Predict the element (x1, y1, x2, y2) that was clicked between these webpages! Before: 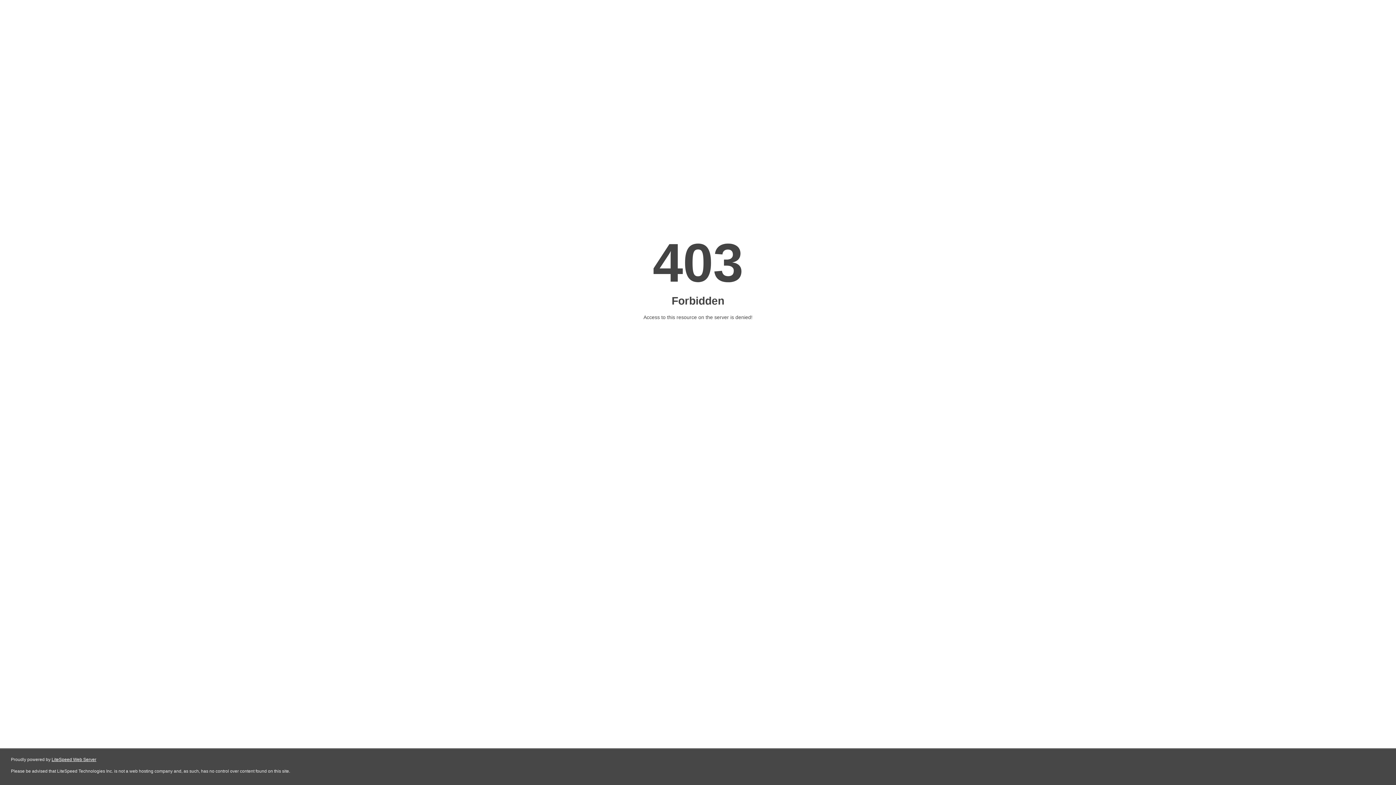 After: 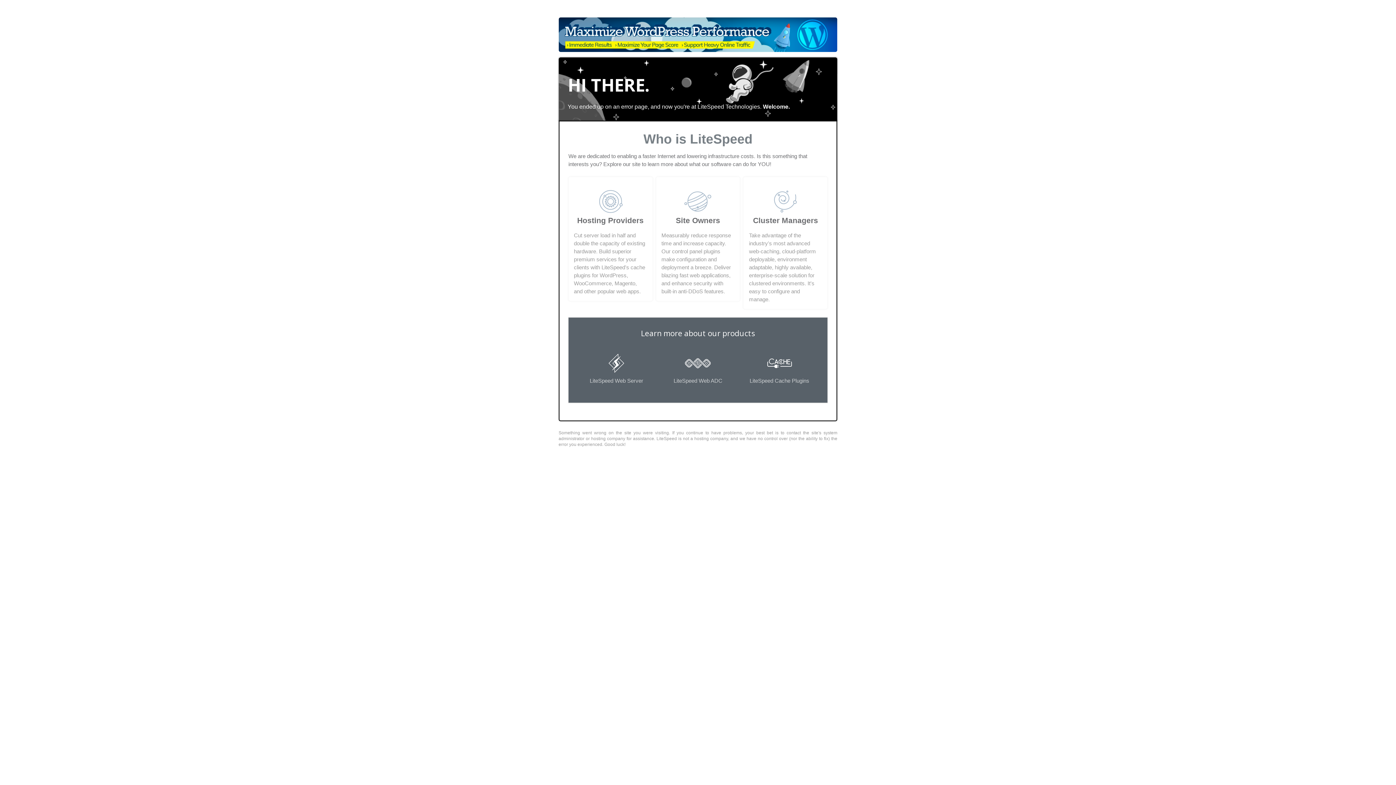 Action: label: LiteSpeed Web Server bbox: (51, 757, 96, 762)